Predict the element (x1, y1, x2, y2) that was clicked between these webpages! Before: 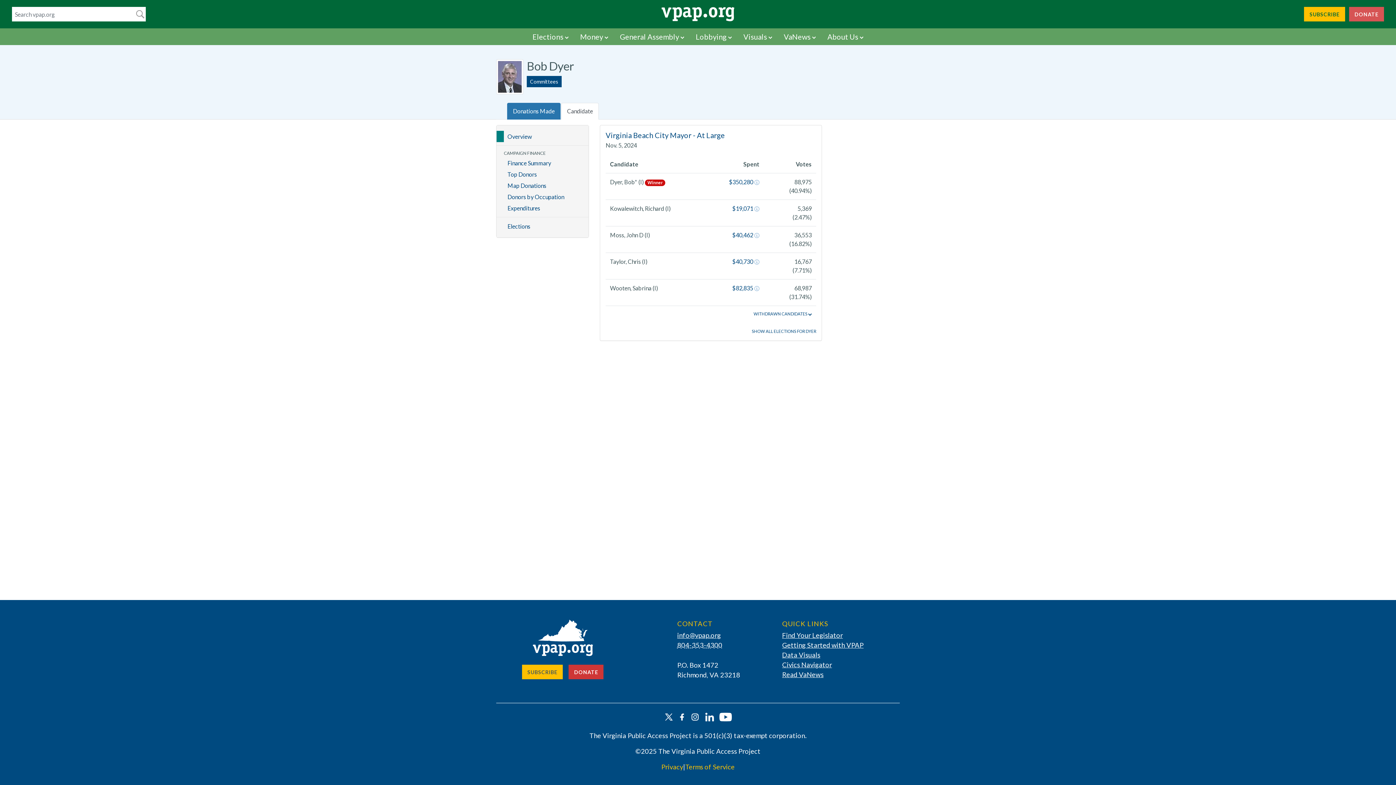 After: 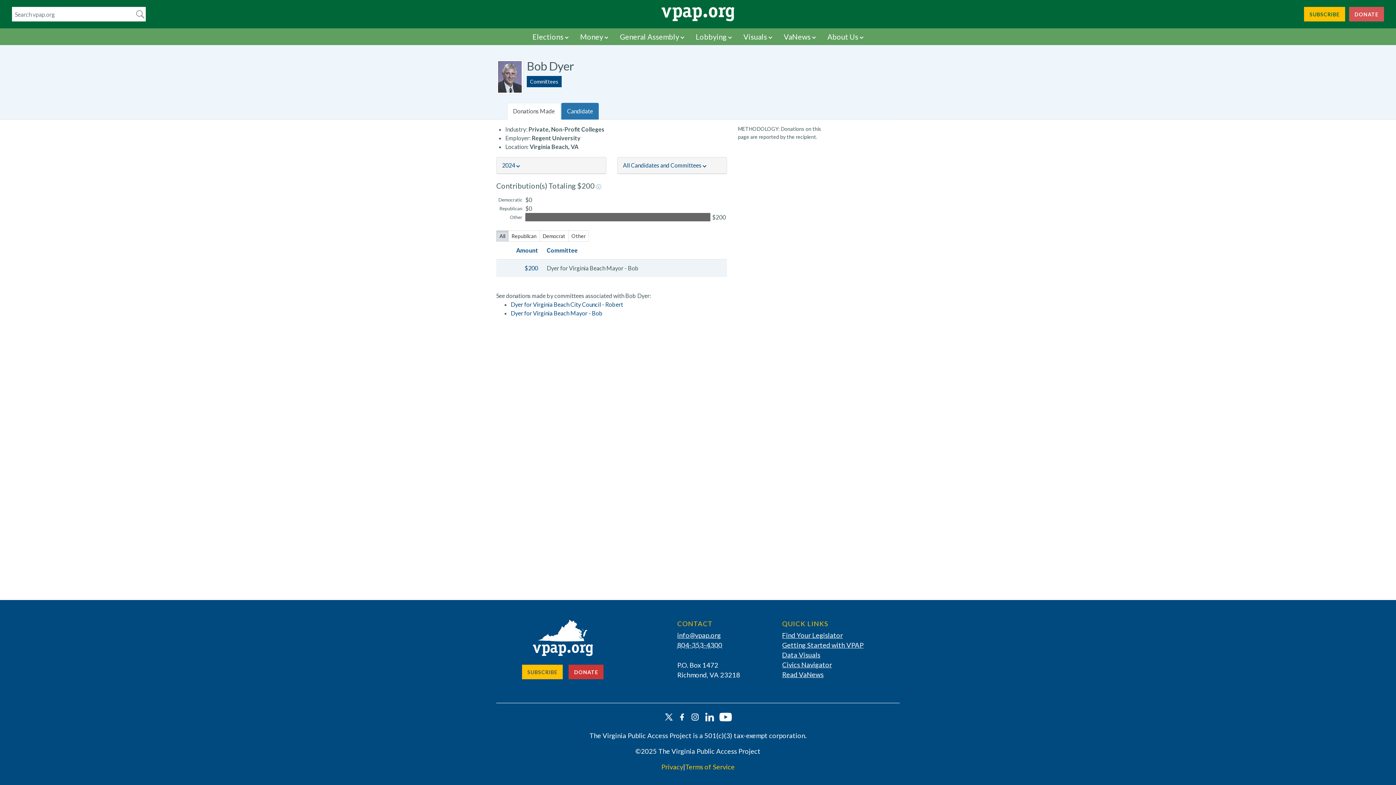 Action: bbox: (507, 102, 560, 119) label: Donations Made